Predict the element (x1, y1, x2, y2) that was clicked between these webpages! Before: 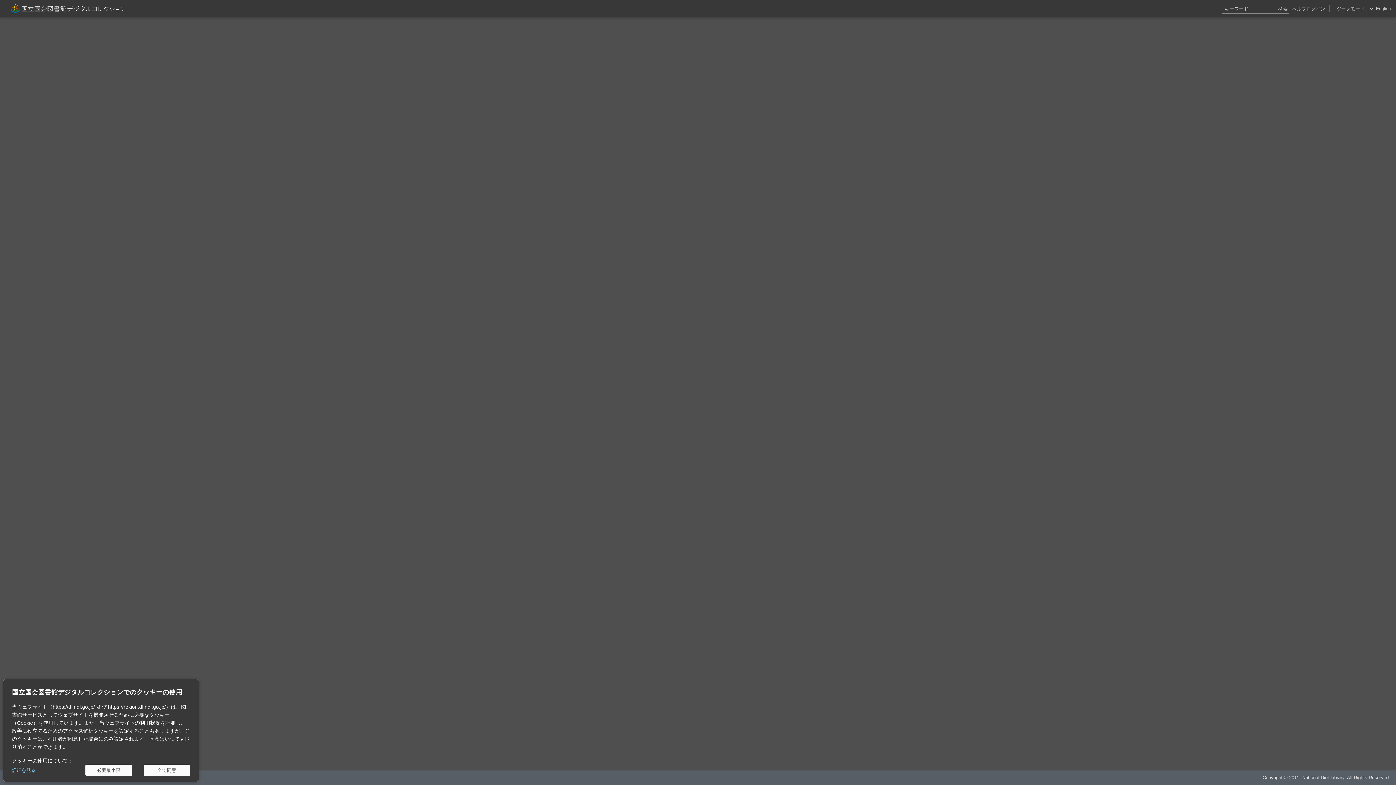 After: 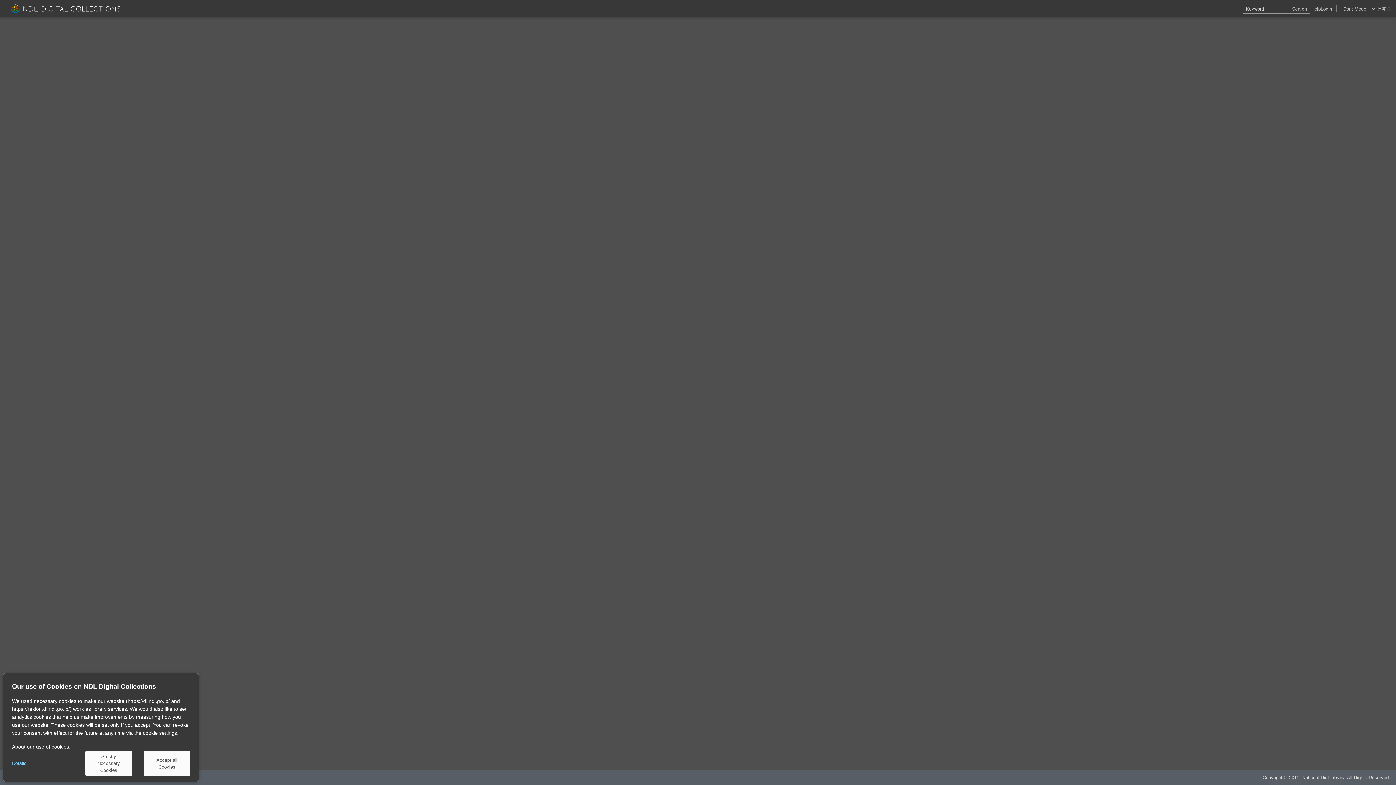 Action: label: English bbox: (1376, 0, 1391, 17)